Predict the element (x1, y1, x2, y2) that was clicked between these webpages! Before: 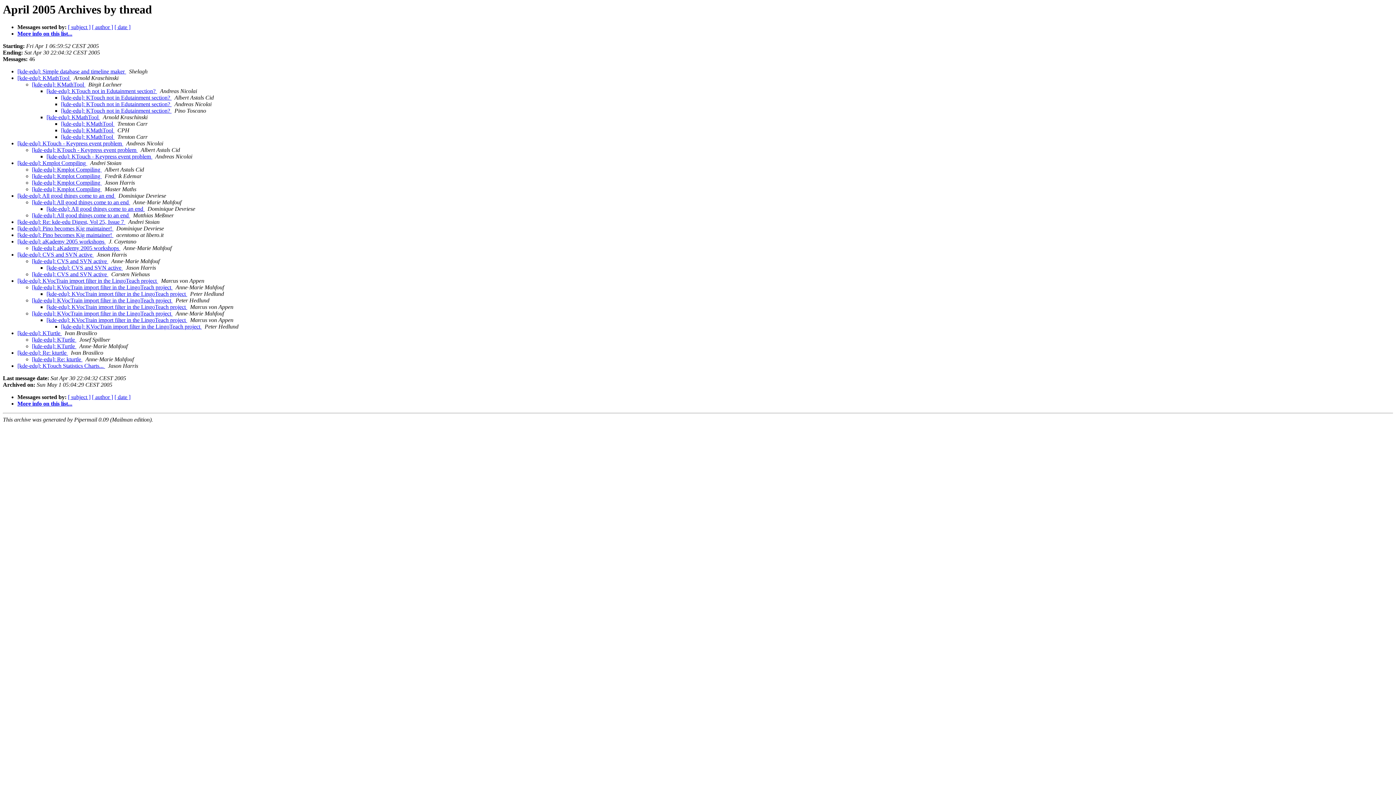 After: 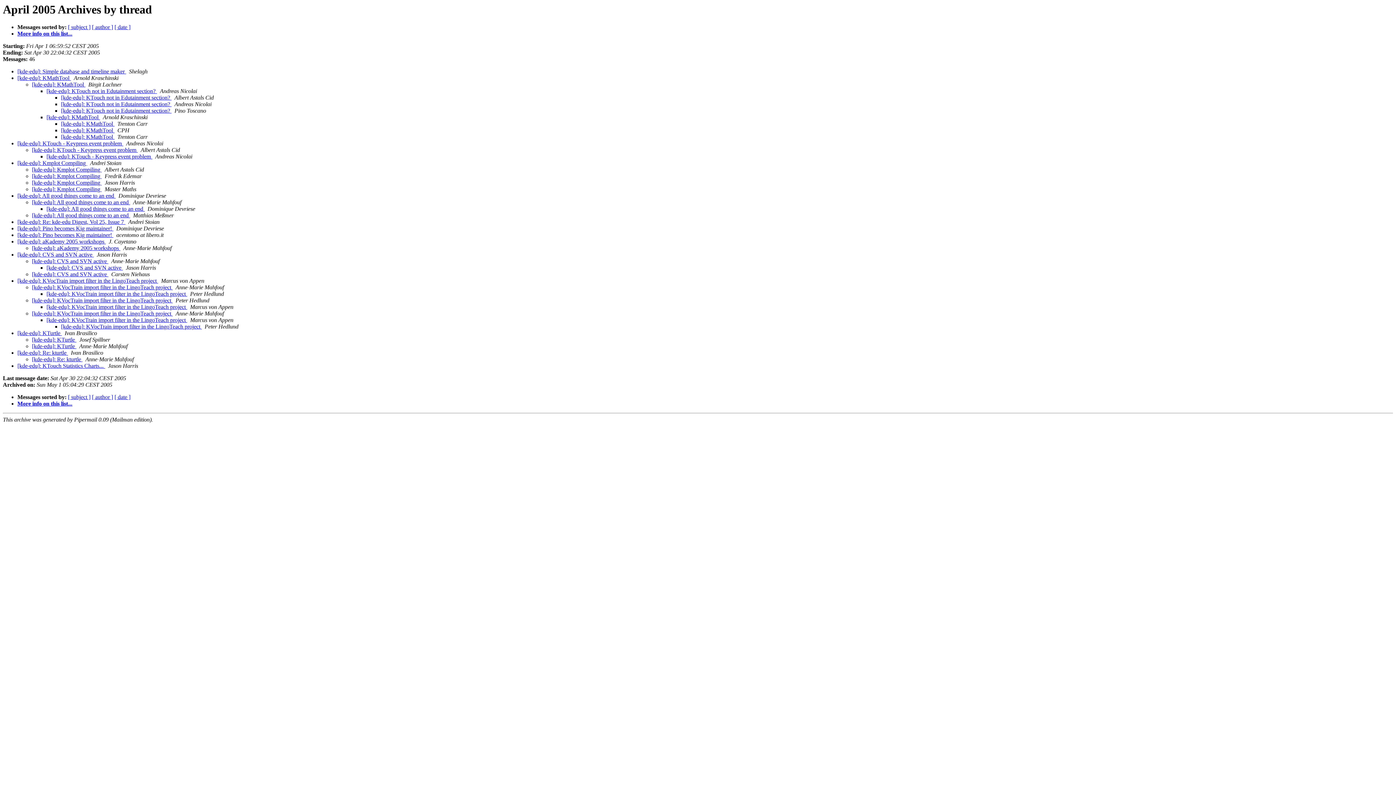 Action: label:   bbox: (187, 304, 188, 310)